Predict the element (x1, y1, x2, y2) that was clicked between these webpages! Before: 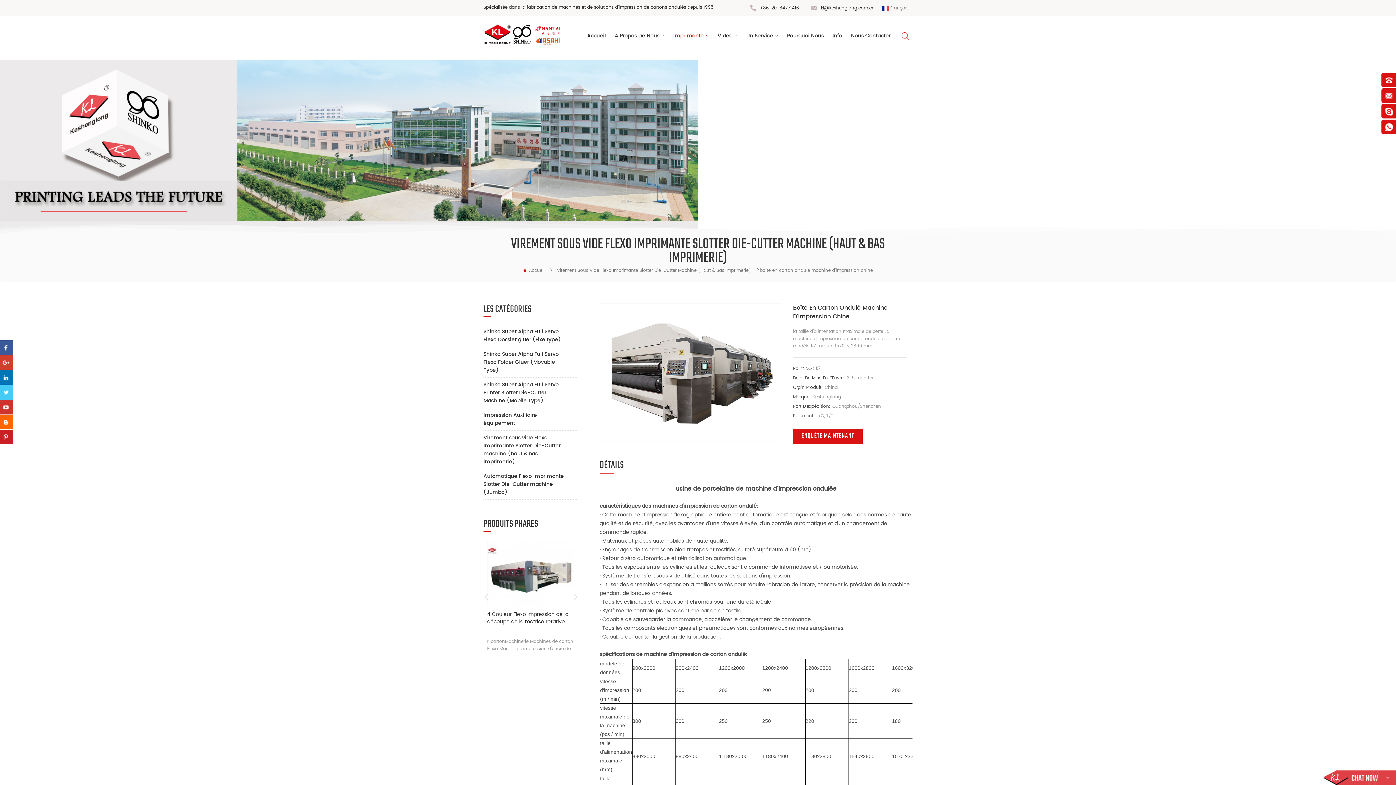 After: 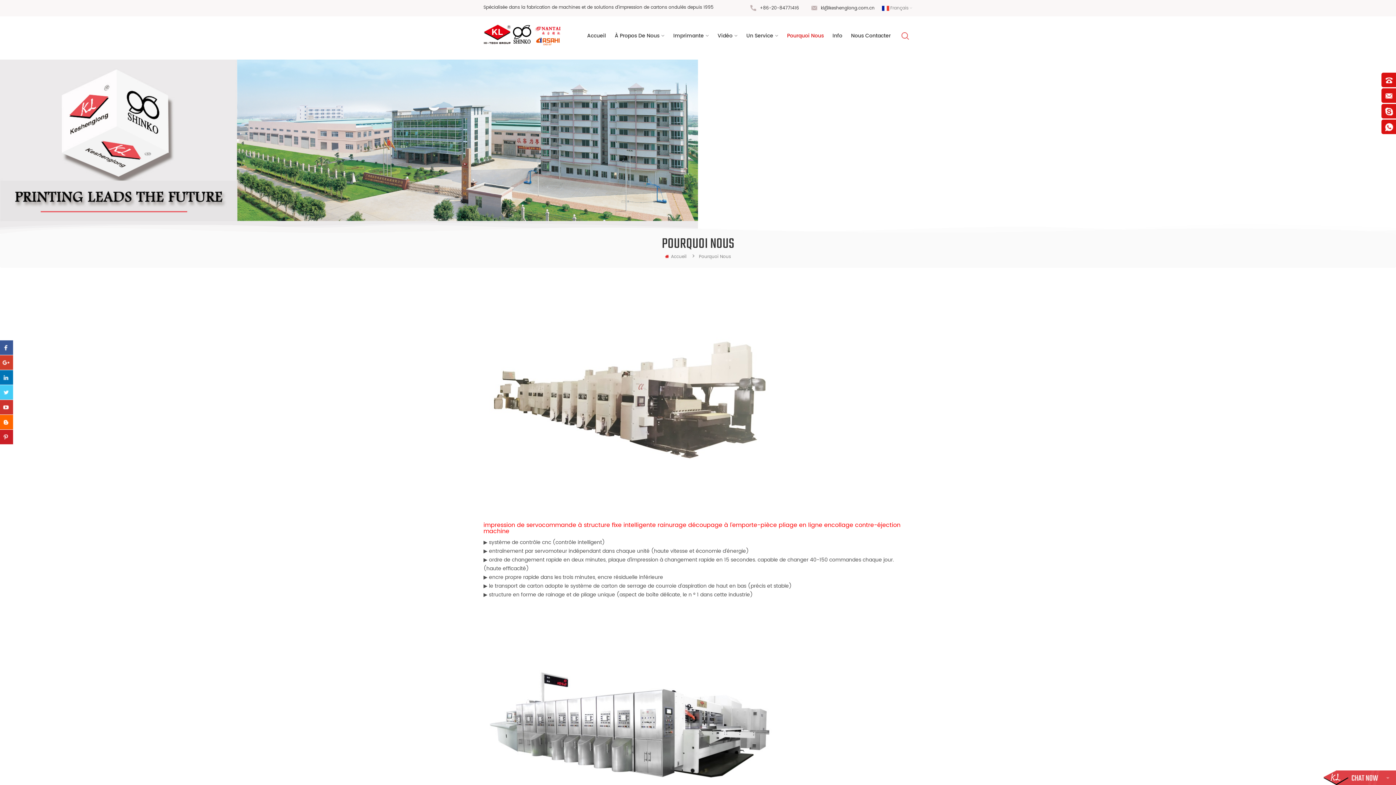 Action: bbox: (787, 24, 824, 46) label: Pourquoi Nous